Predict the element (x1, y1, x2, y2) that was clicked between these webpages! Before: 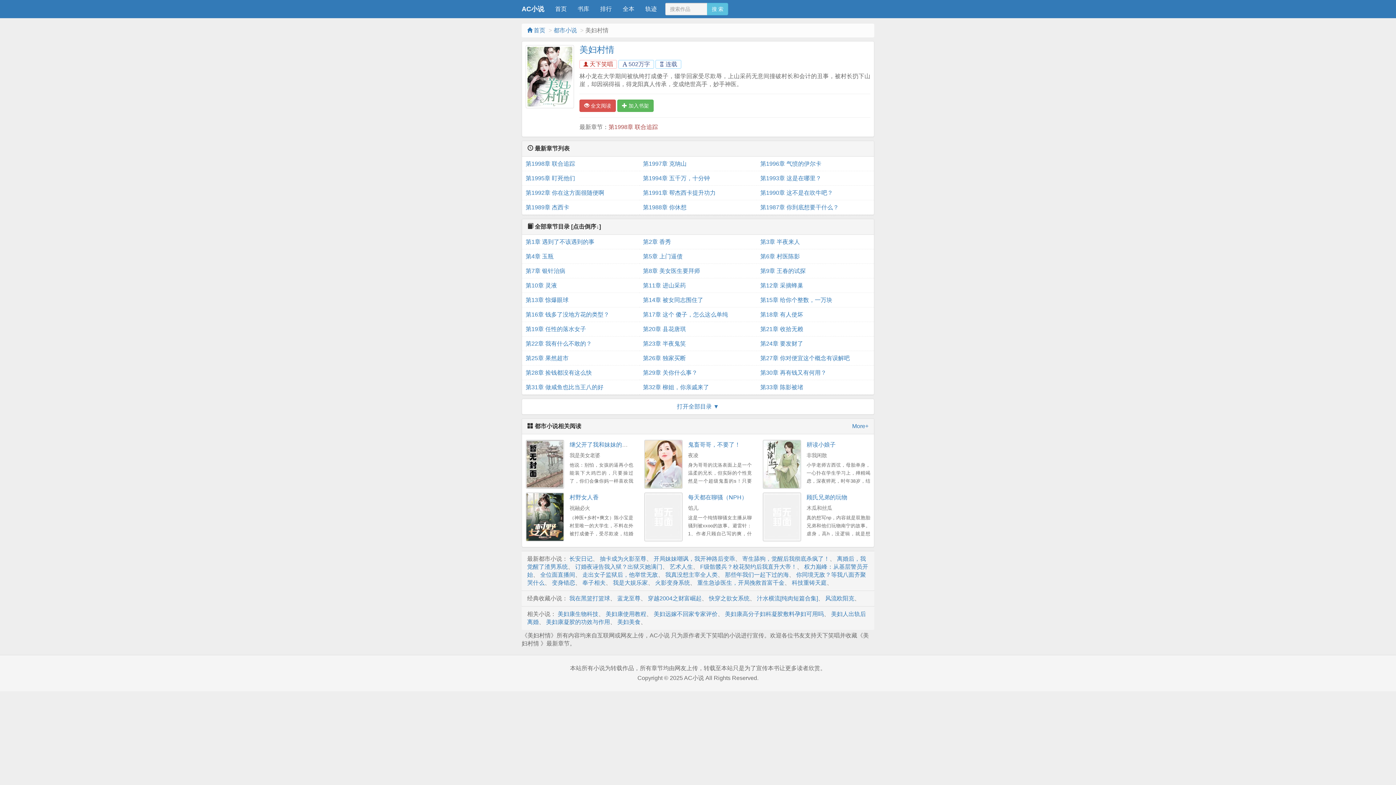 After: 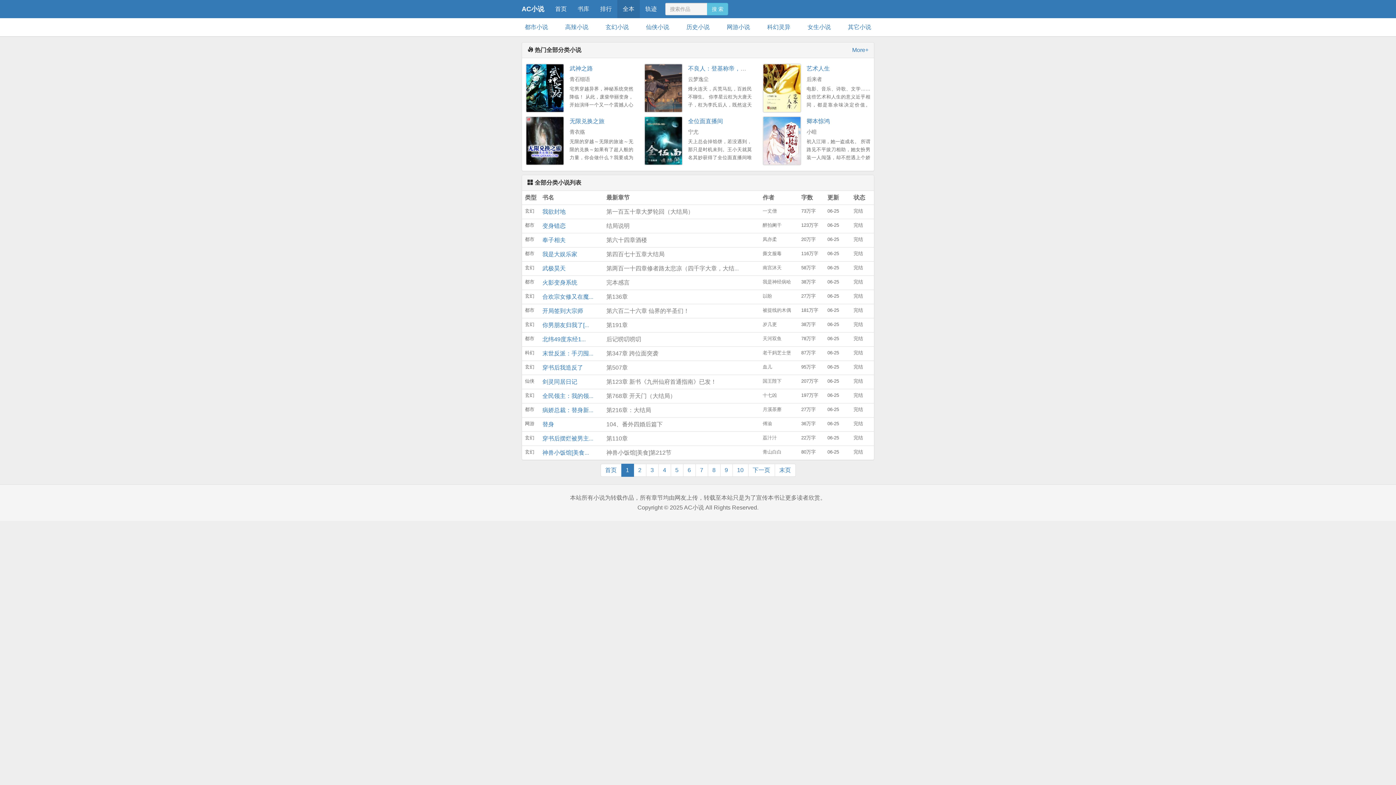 Action: label: 全本 bbox: (617, 0, 640, 18)